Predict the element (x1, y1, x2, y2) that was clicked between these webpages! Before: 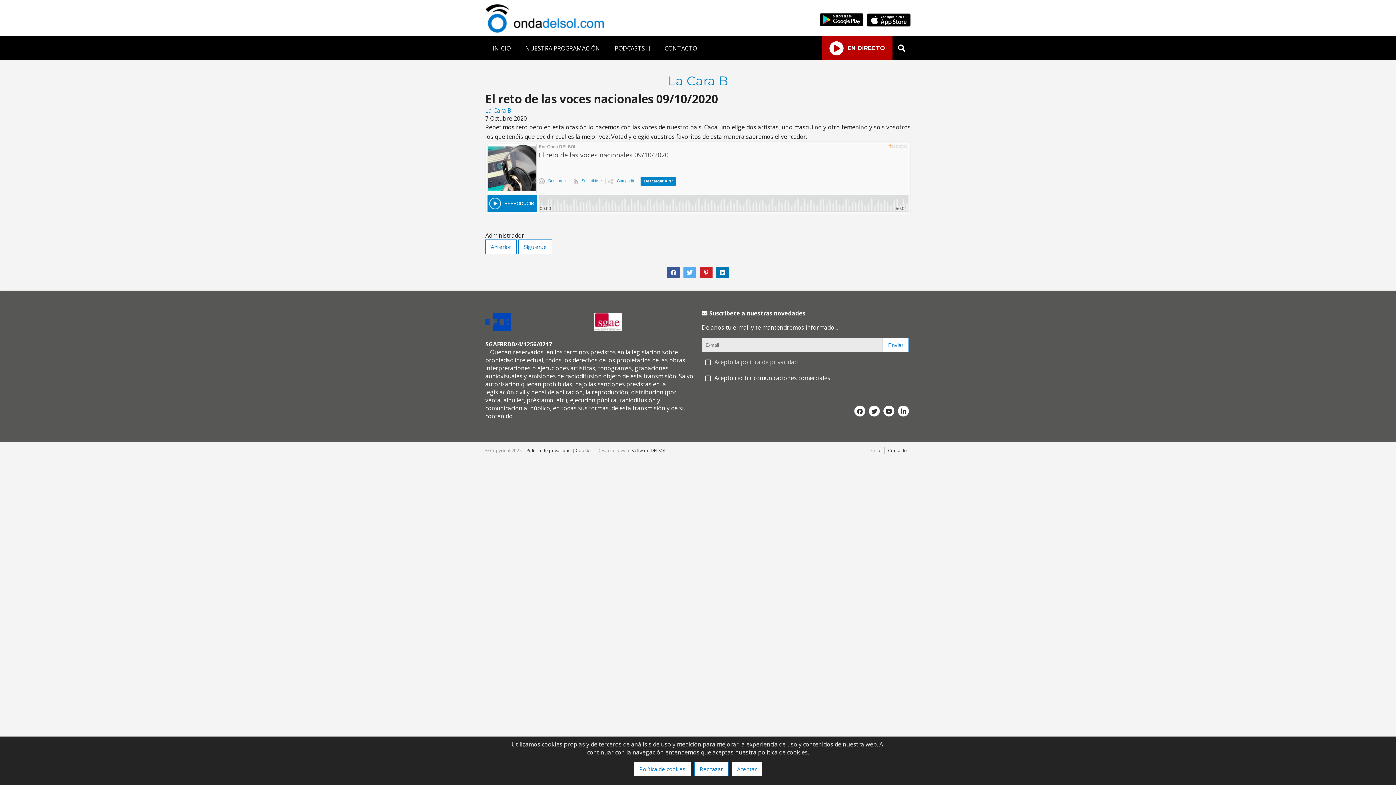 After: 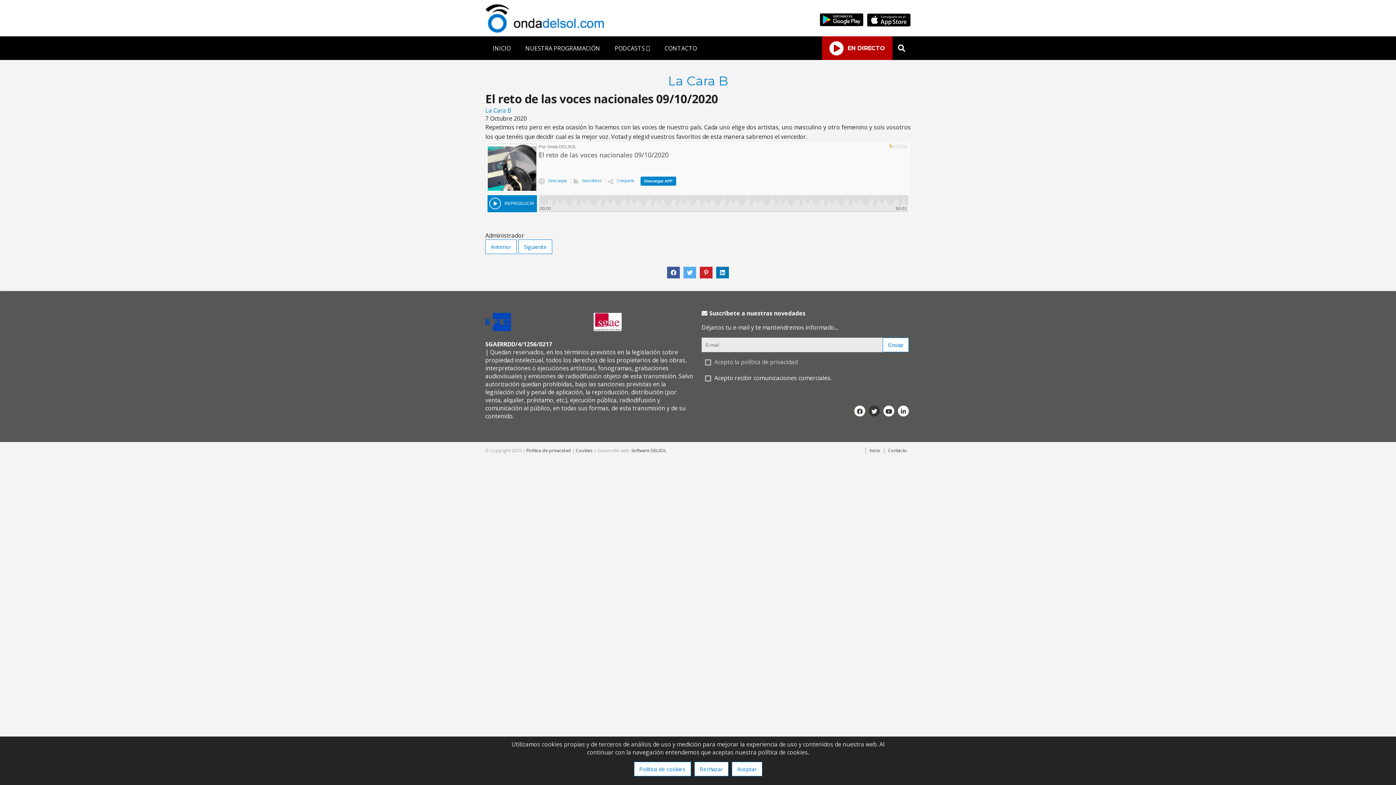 Action: bbox: (869, 405, 880, 416)